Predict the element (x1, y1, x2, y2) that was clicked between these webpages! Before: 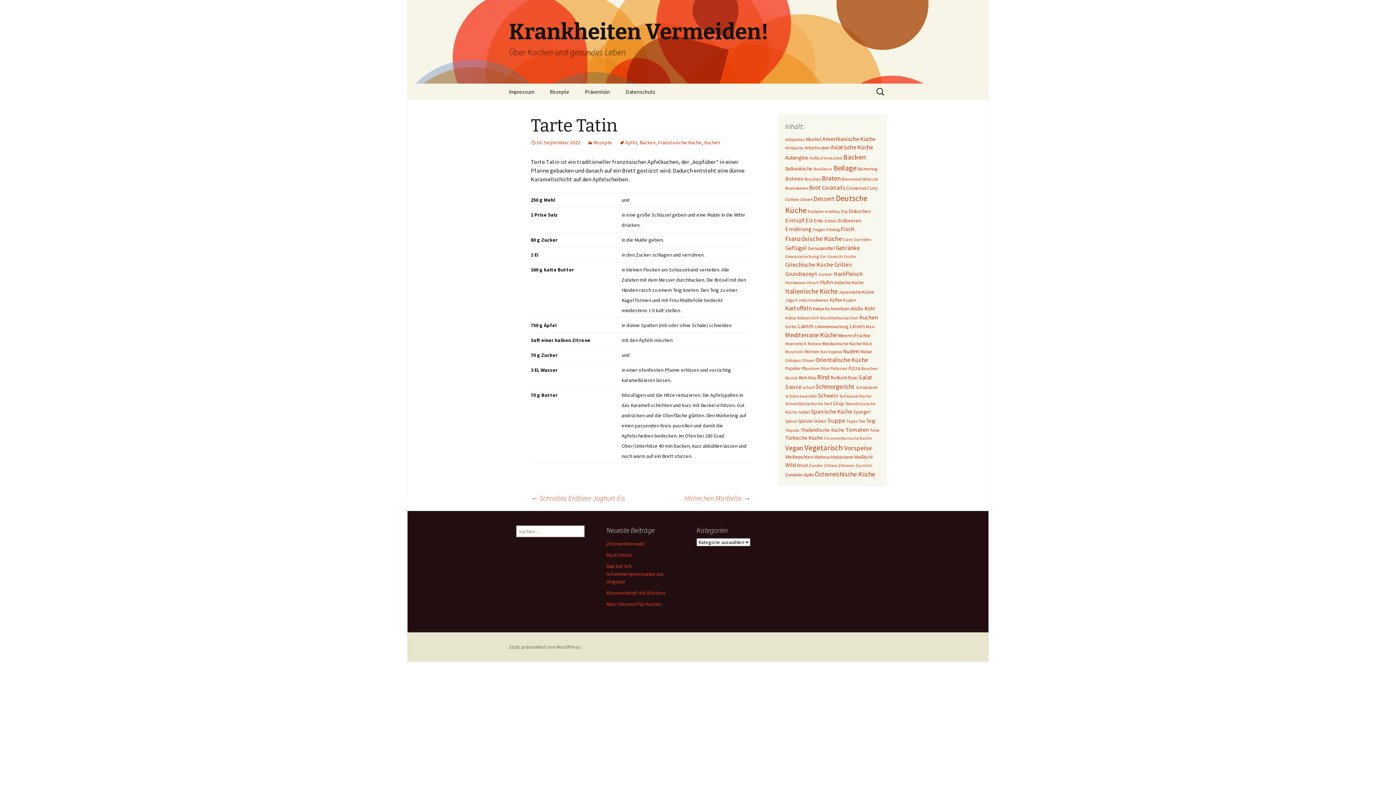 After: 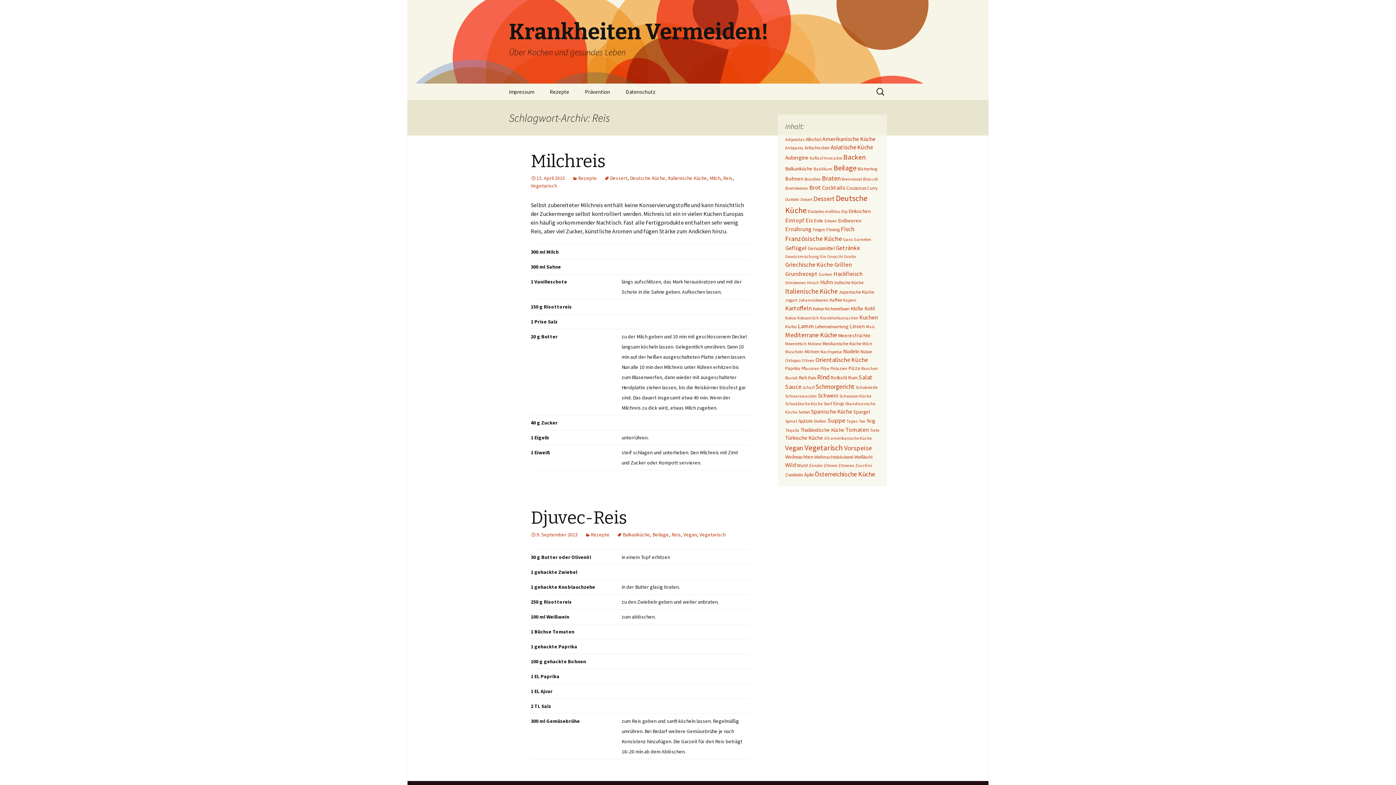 Action: bbox: (808, 374, 816, 381) label: Reis (2 Einträge)